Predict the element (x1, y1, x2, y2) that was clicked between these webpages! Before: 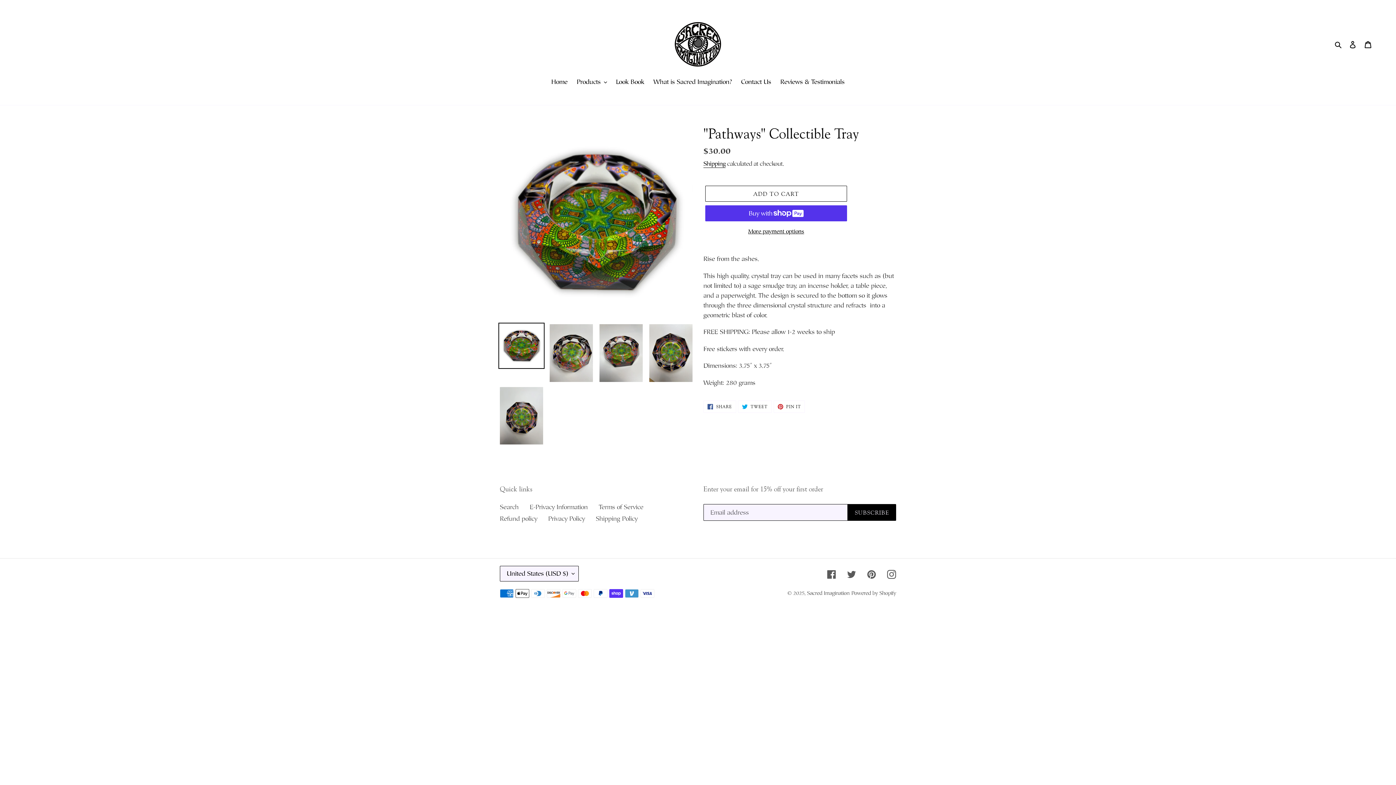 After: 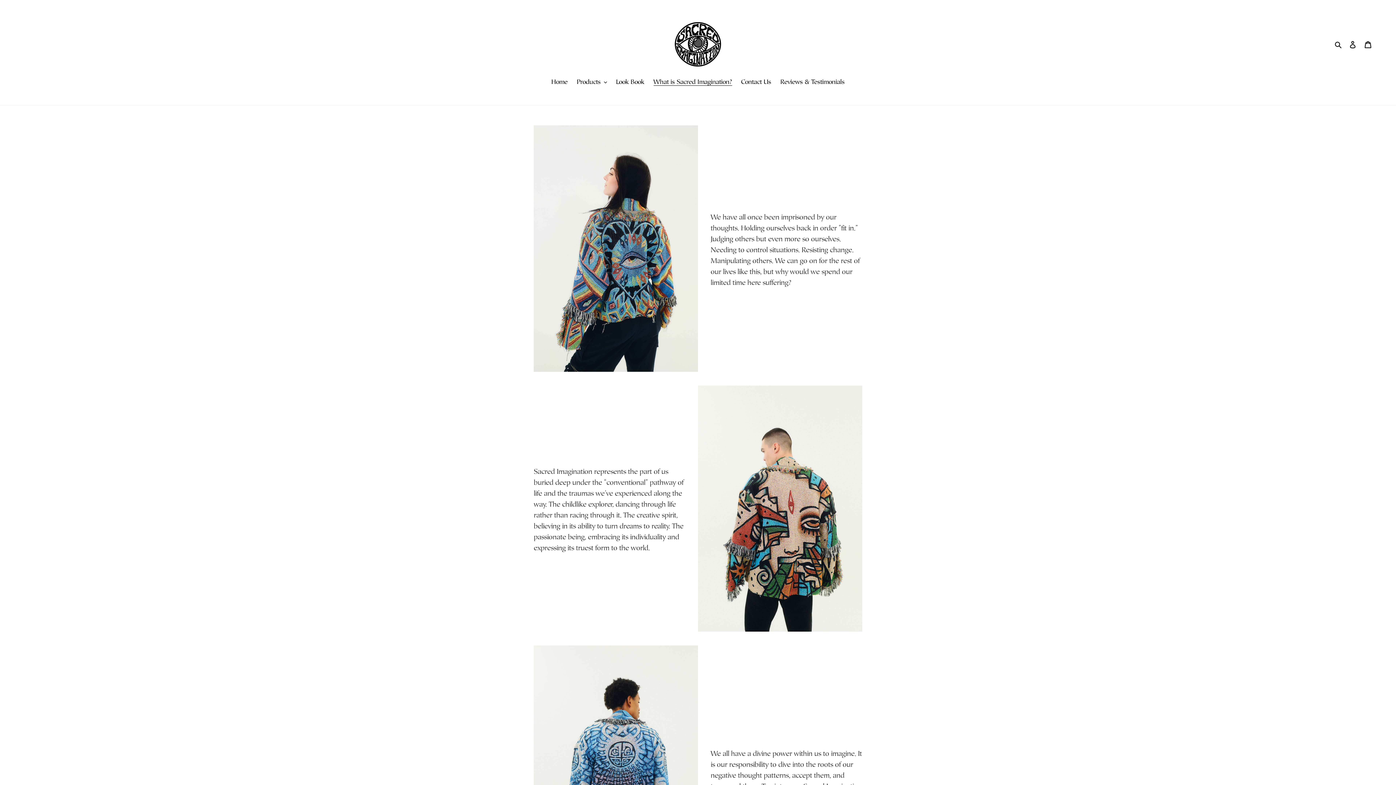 Action: bbox: (650, 77, 735, 88) label: What is Sacred Imagination?